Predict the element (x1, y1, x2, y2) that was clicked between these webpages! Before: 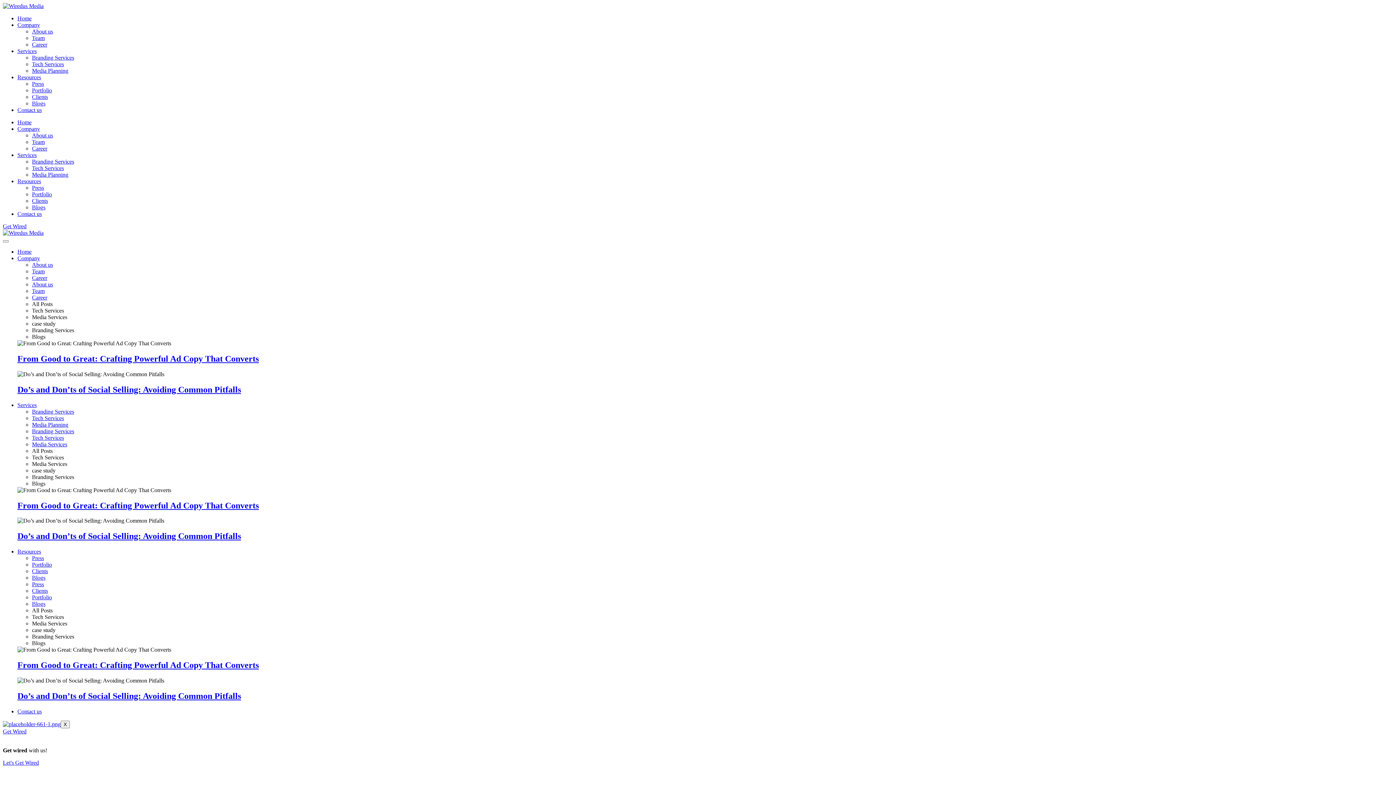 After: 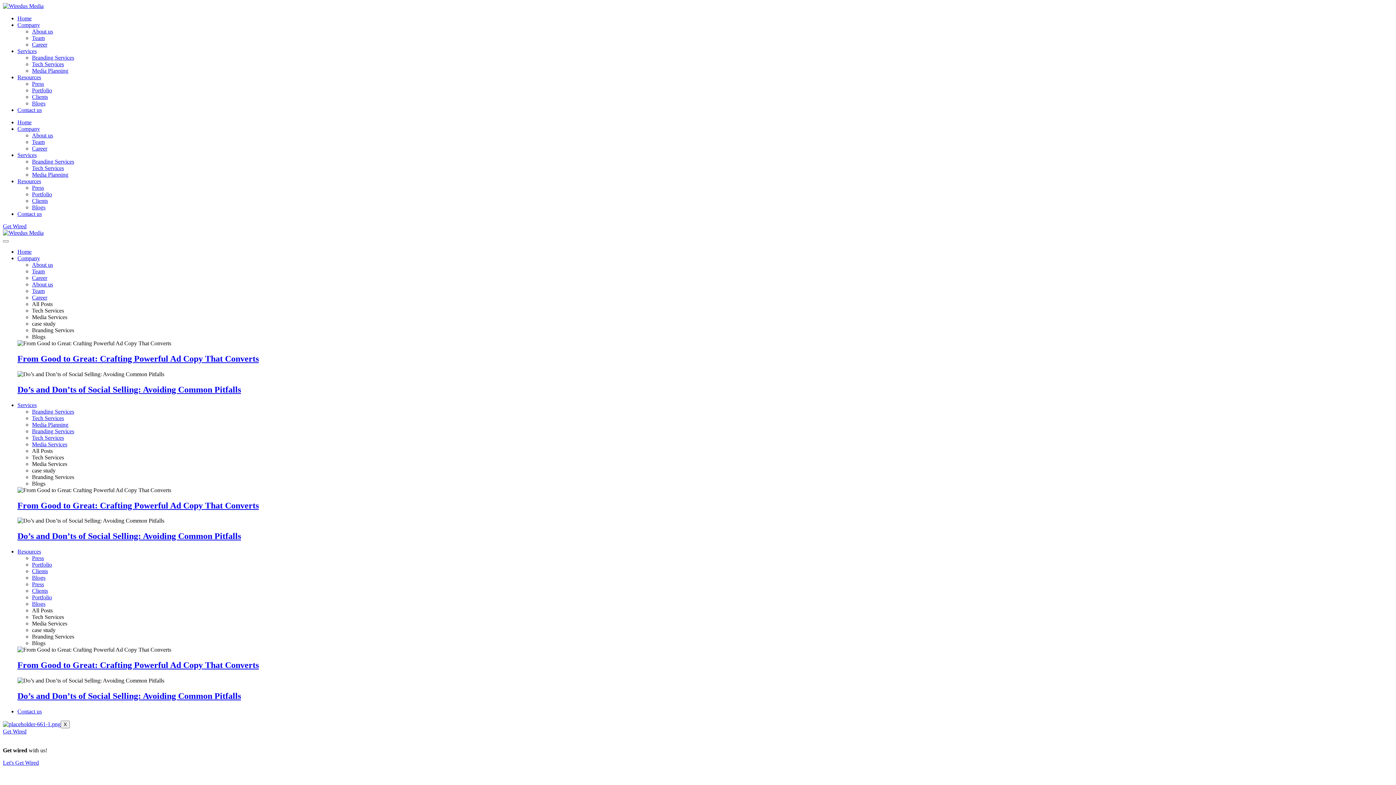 Action: bbox: (17, 152, 36, 158) label: Services